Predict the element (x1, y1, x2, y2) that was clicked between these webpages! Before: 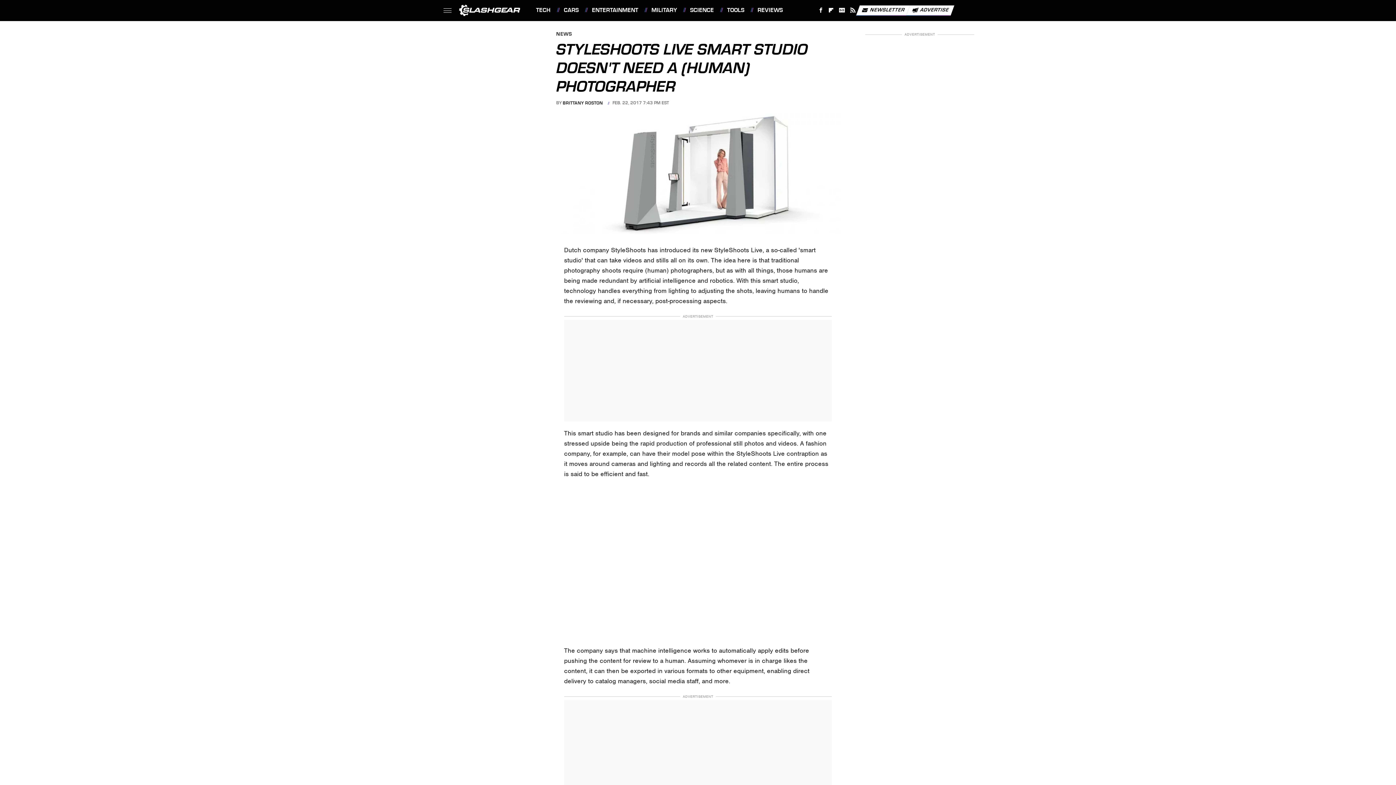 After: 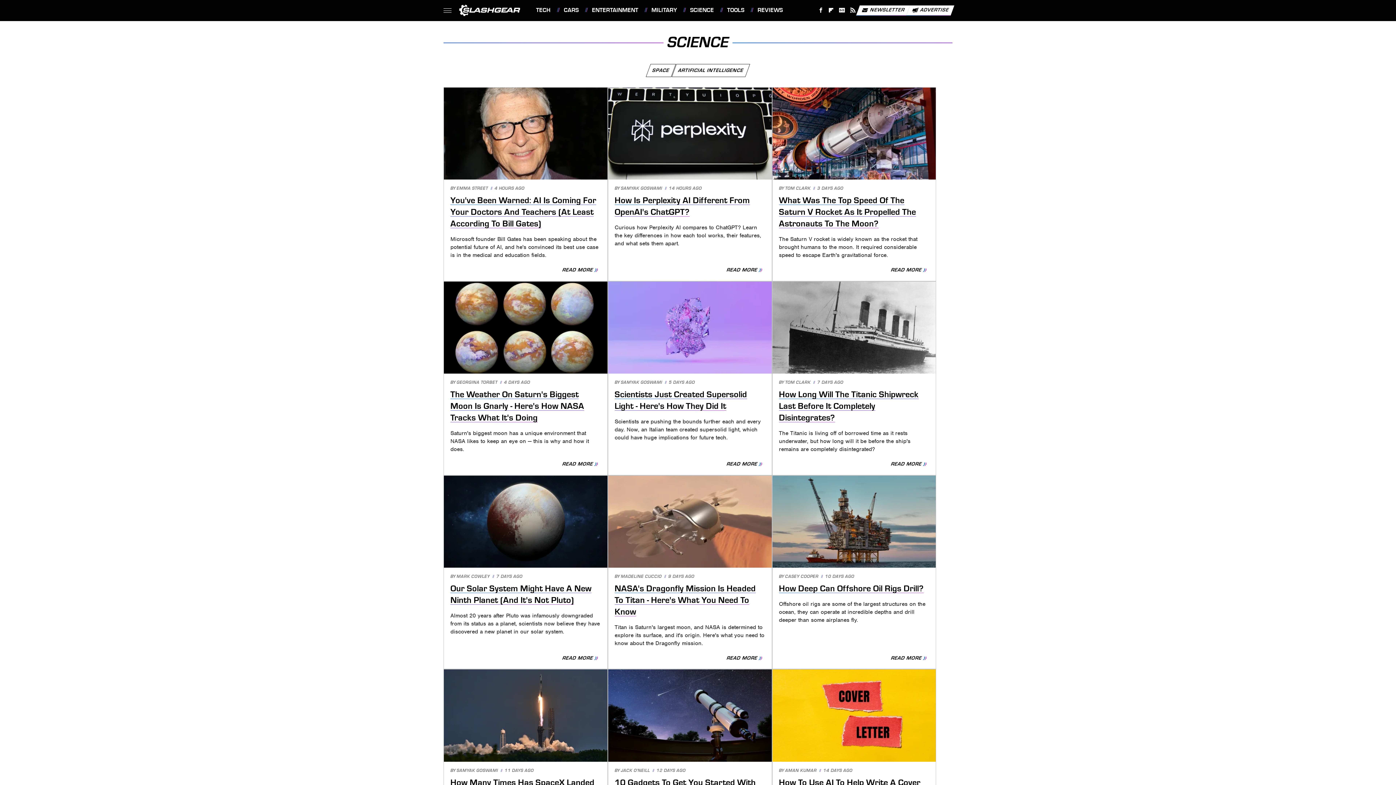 Action: label: SCIENCE bbox: (683, 0, 714, 20)